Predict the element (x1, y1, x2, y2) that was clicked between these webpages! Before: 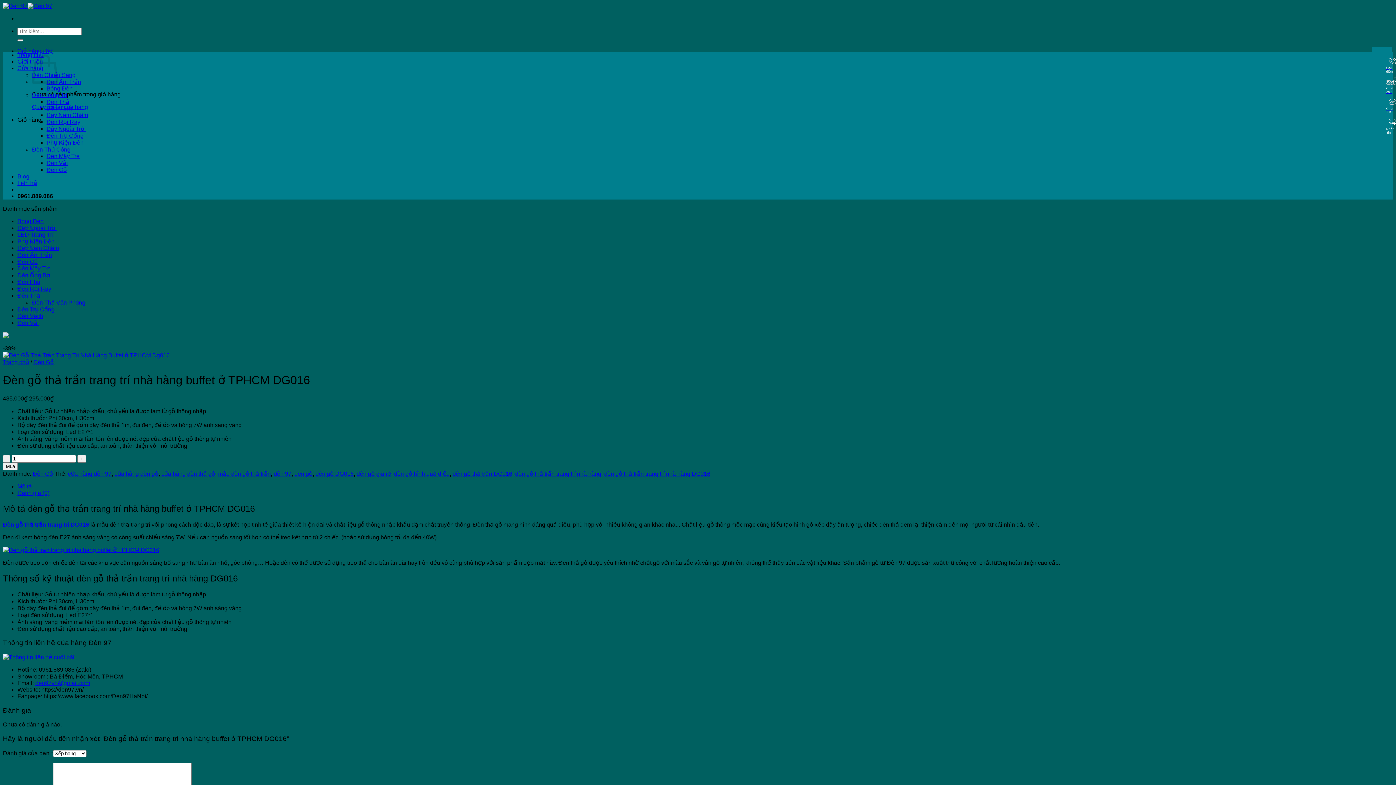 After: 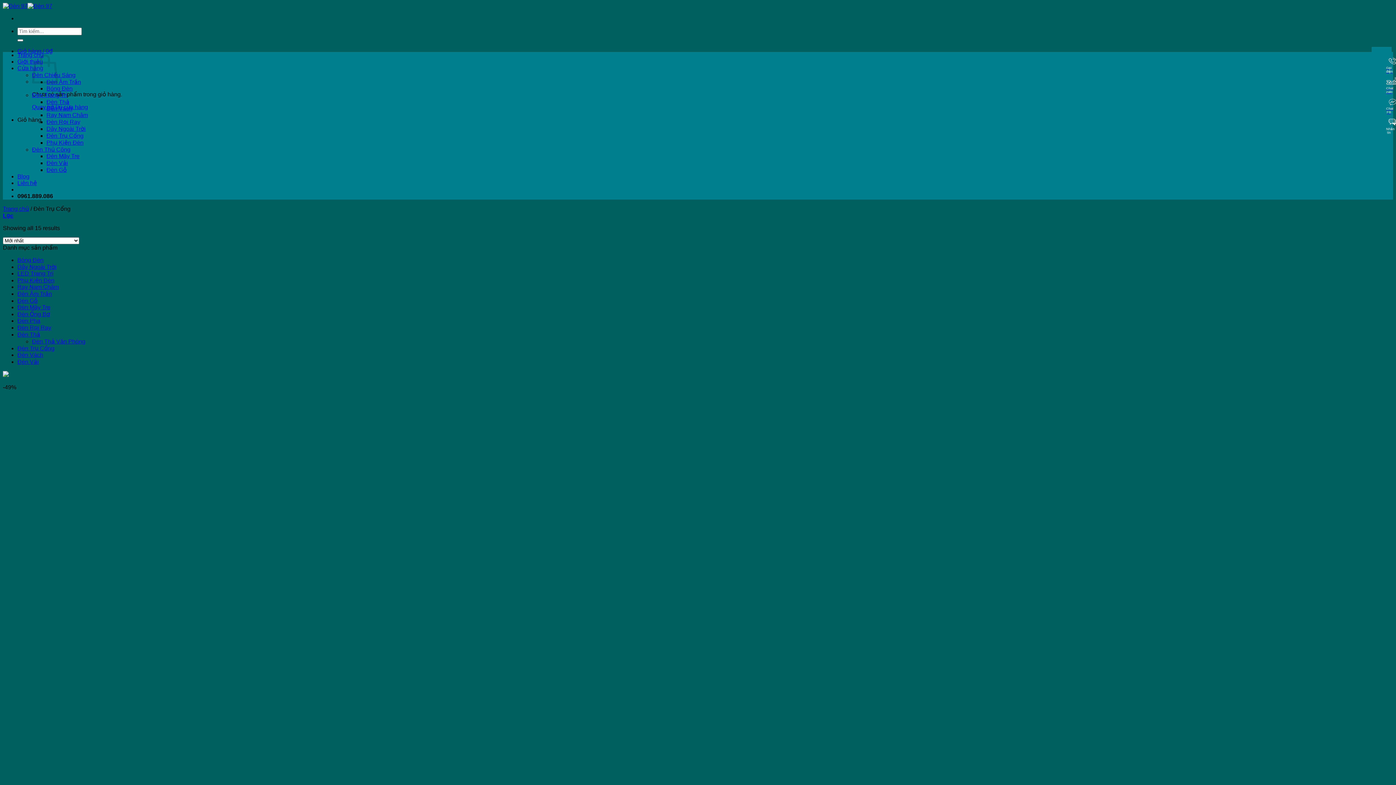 Action: bbox: (17, 306, 54, 312) label: Đèn Trụ Cổng